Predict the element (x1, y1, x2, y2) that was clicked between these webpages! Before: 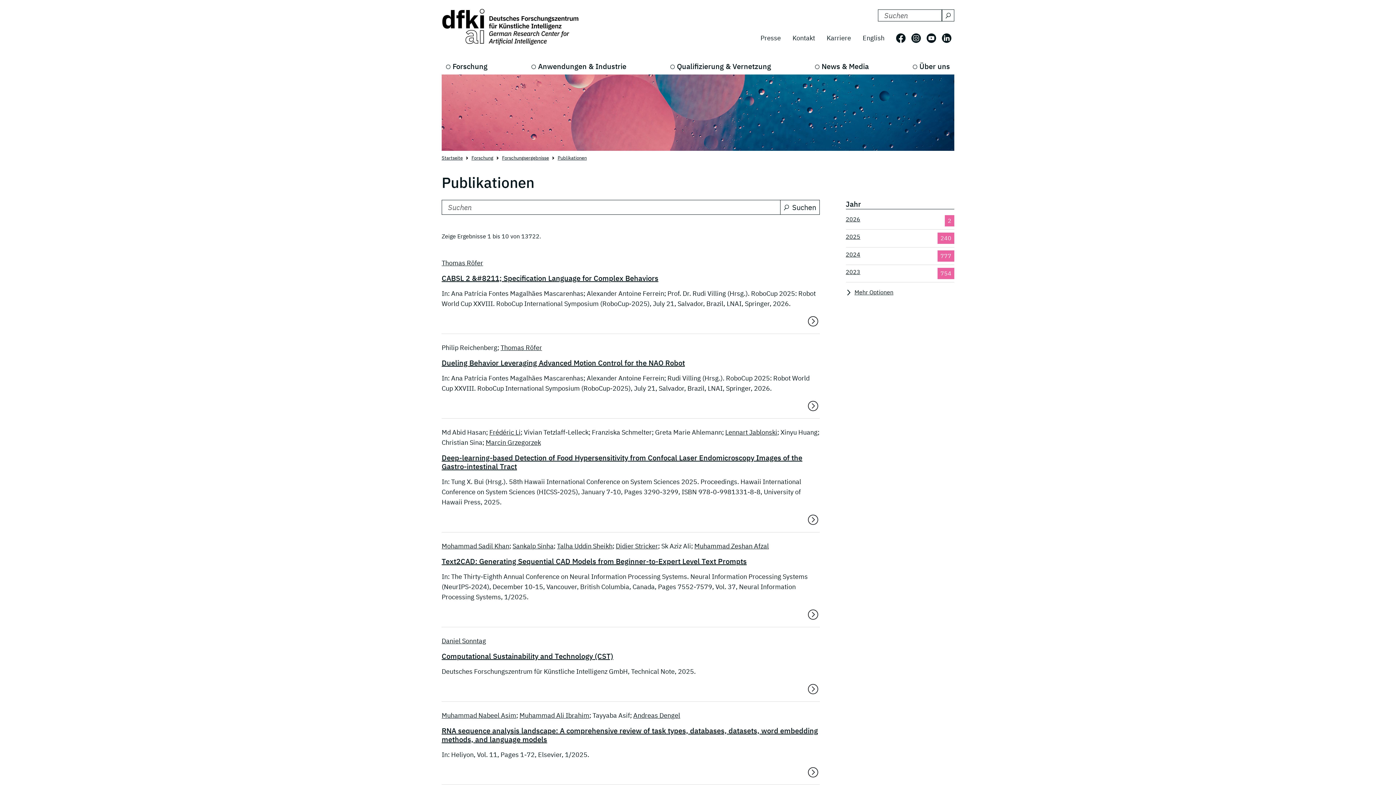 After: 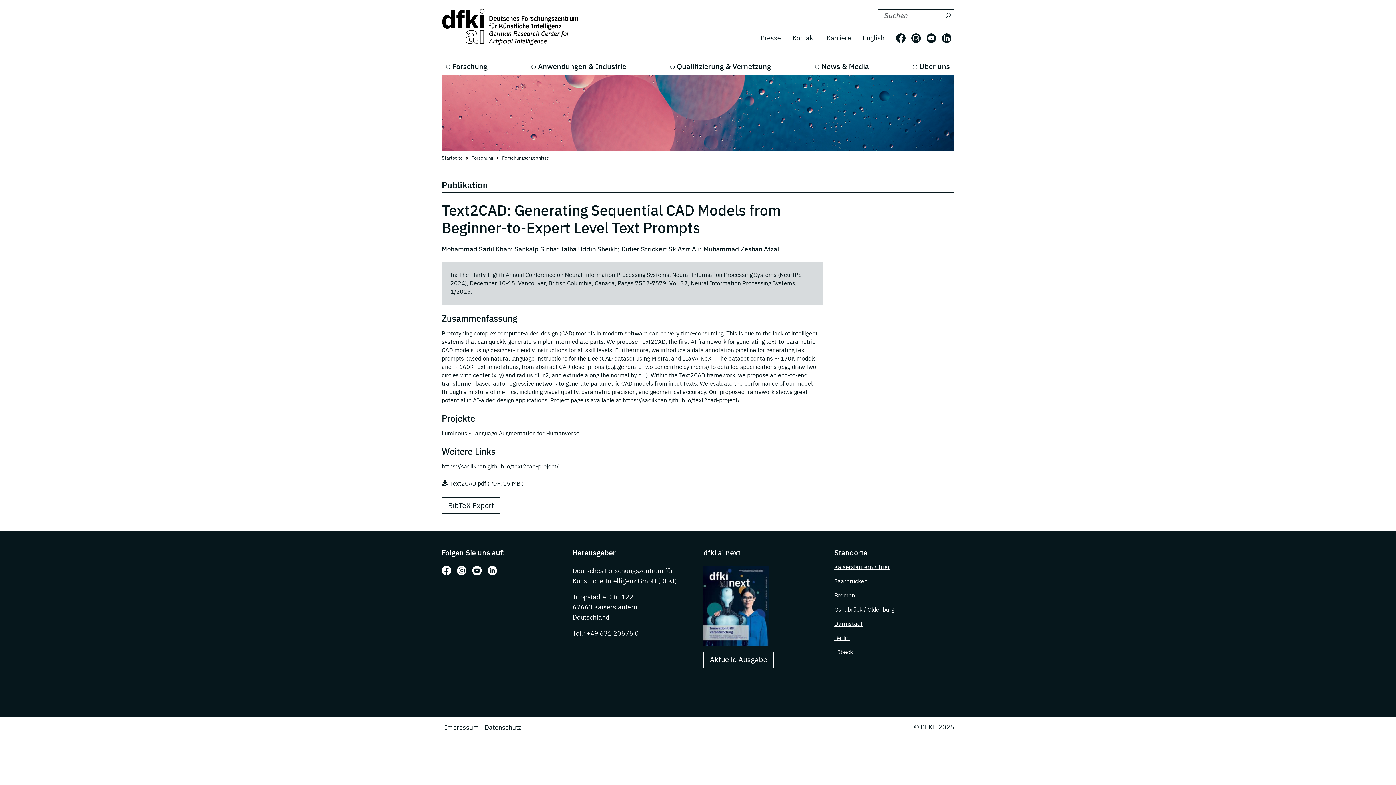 Action: bbox: (807, 608, 819, 621)